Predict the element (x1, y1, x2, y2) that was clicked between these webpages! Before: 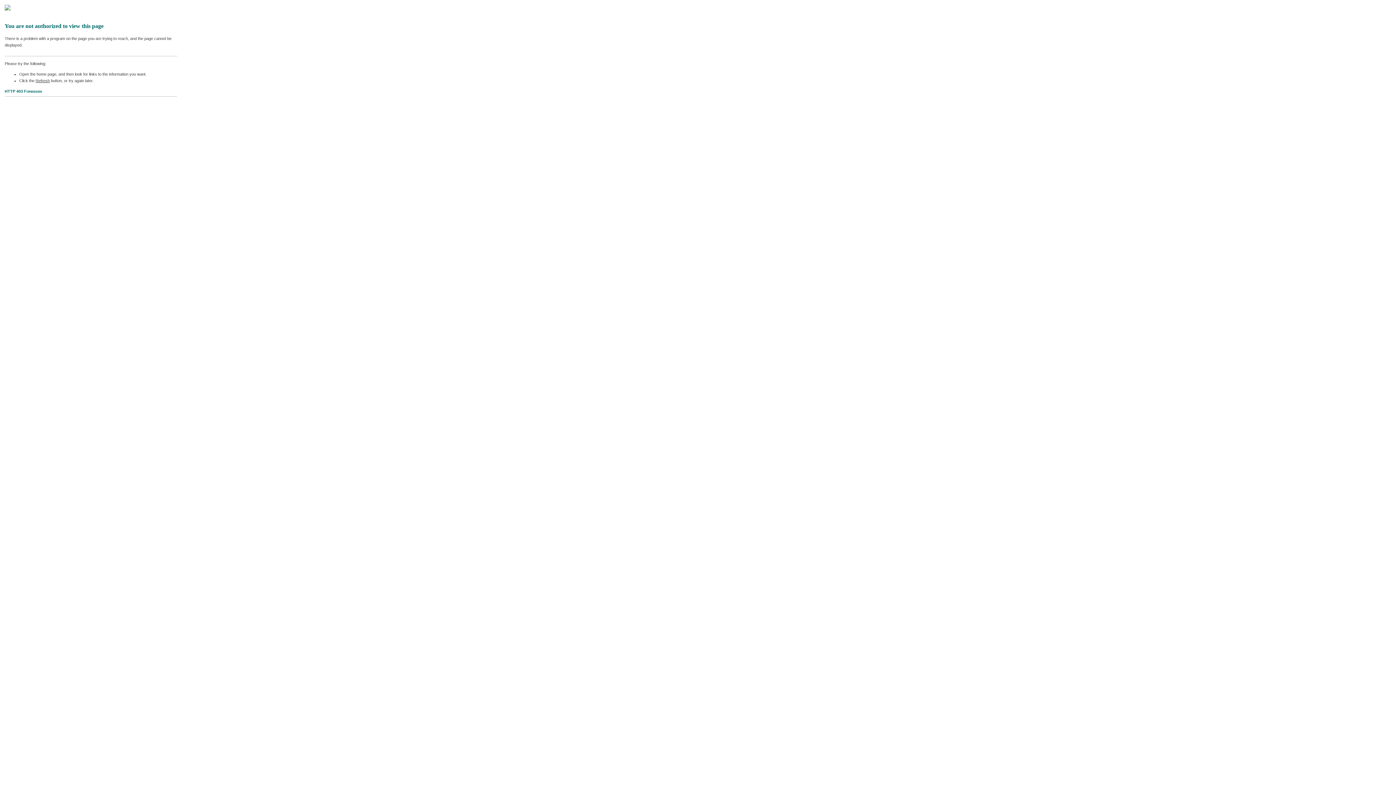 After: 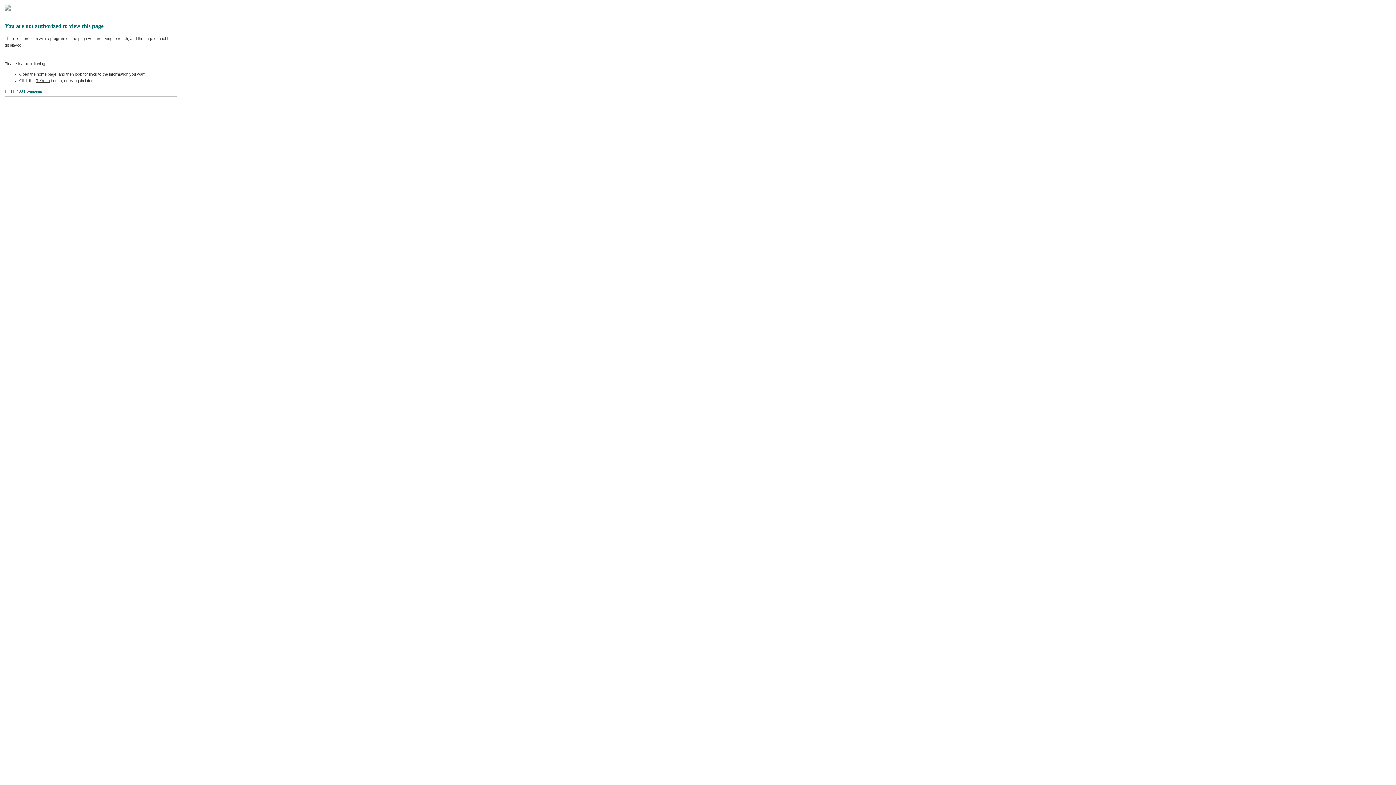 Action: label: Refresh bbox: (35, 78, 49, 83)